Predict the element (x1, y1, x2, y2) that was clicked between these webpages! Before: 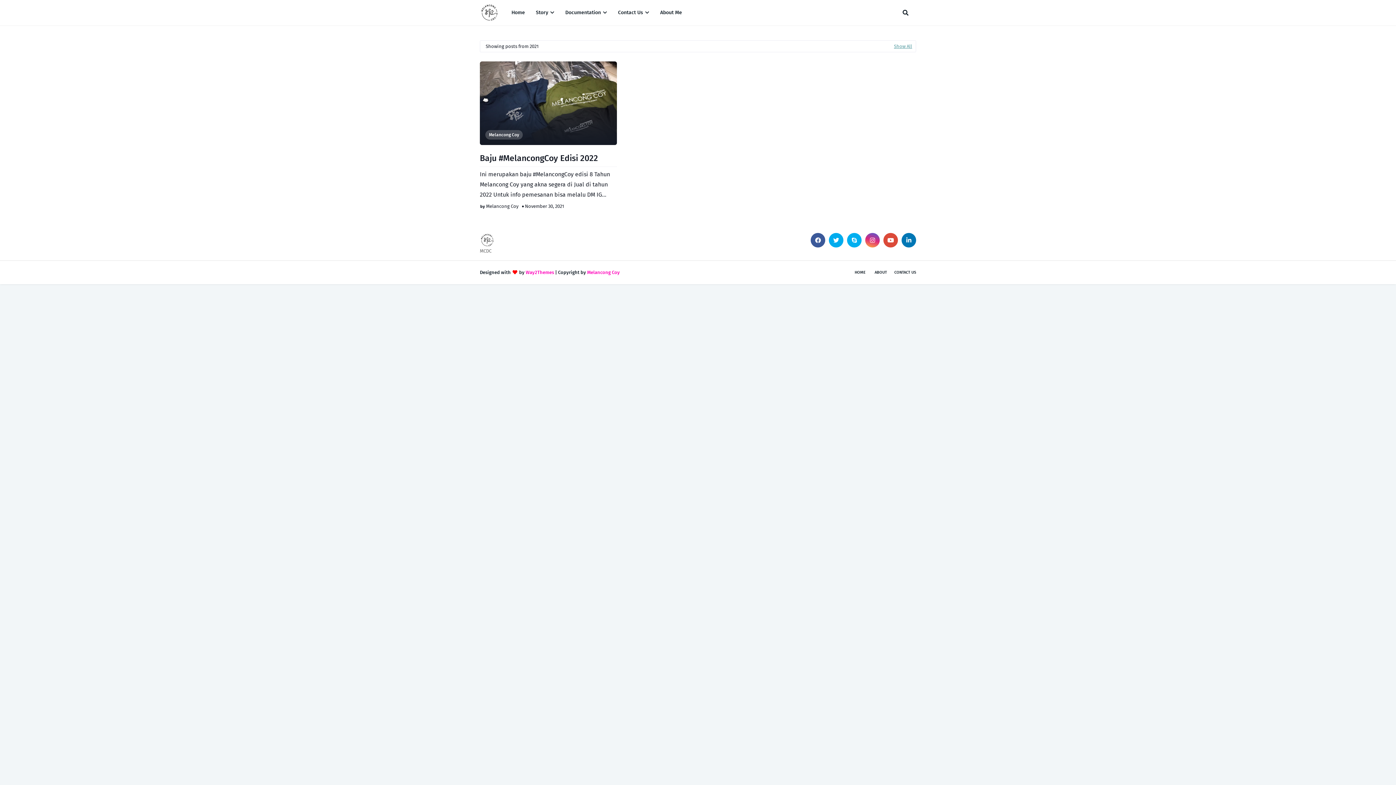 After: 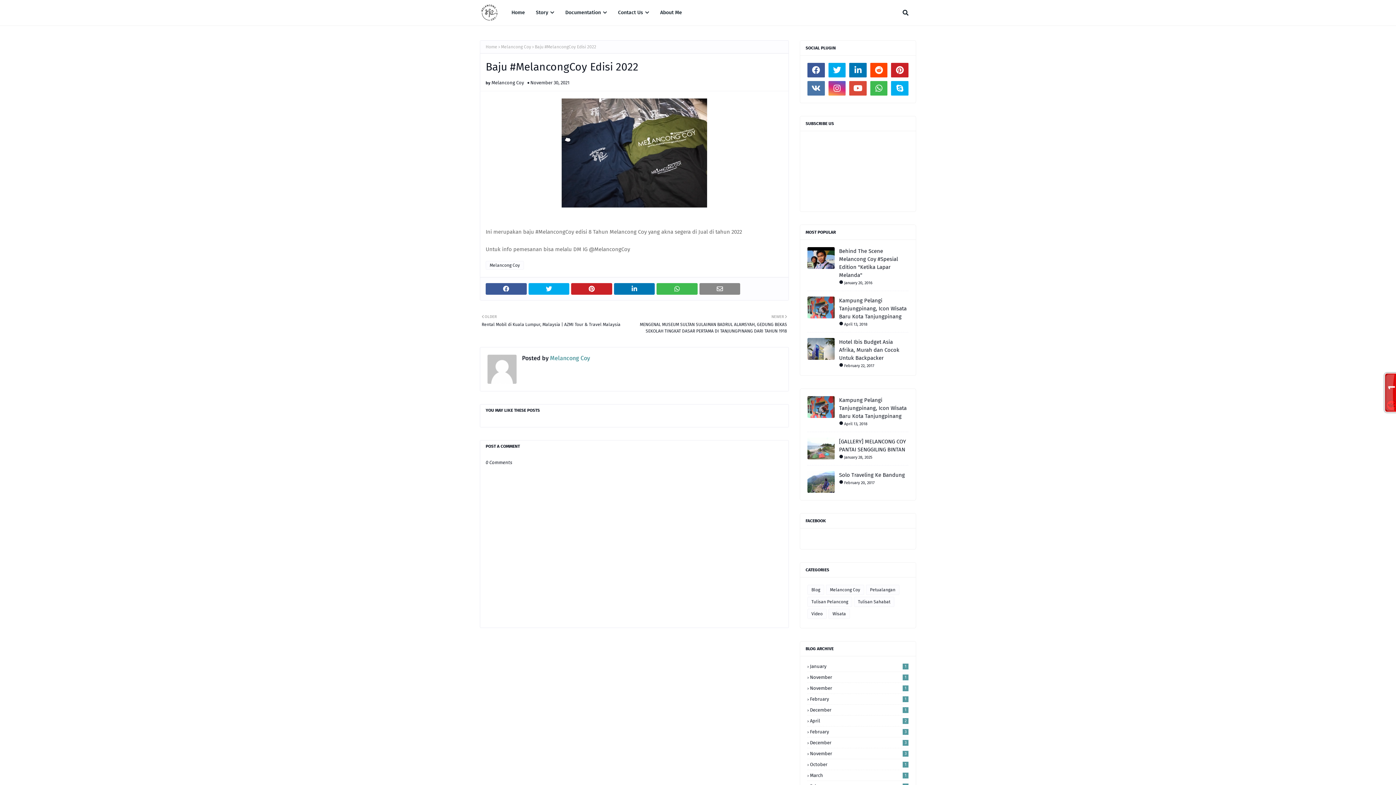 Action: bbox: (480, 61, 616, 145)